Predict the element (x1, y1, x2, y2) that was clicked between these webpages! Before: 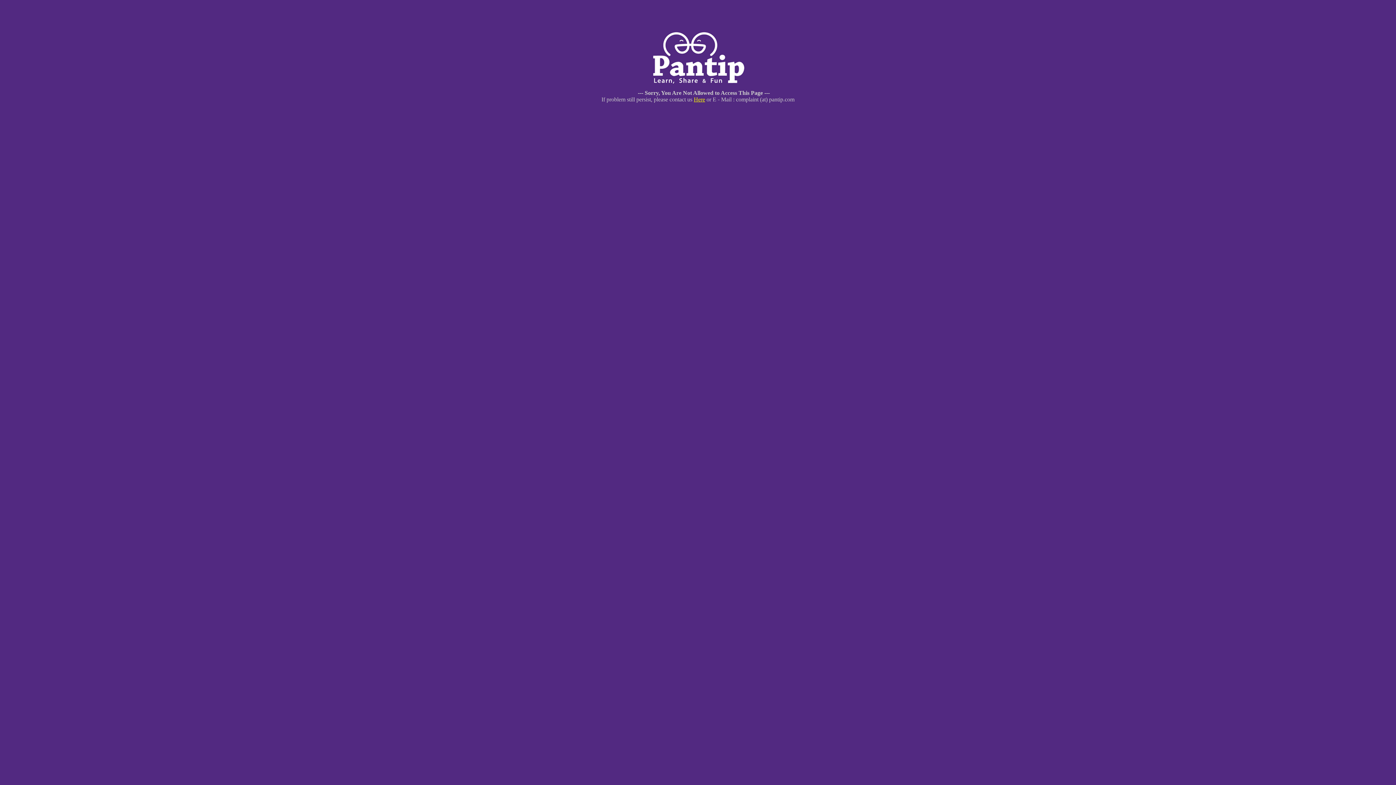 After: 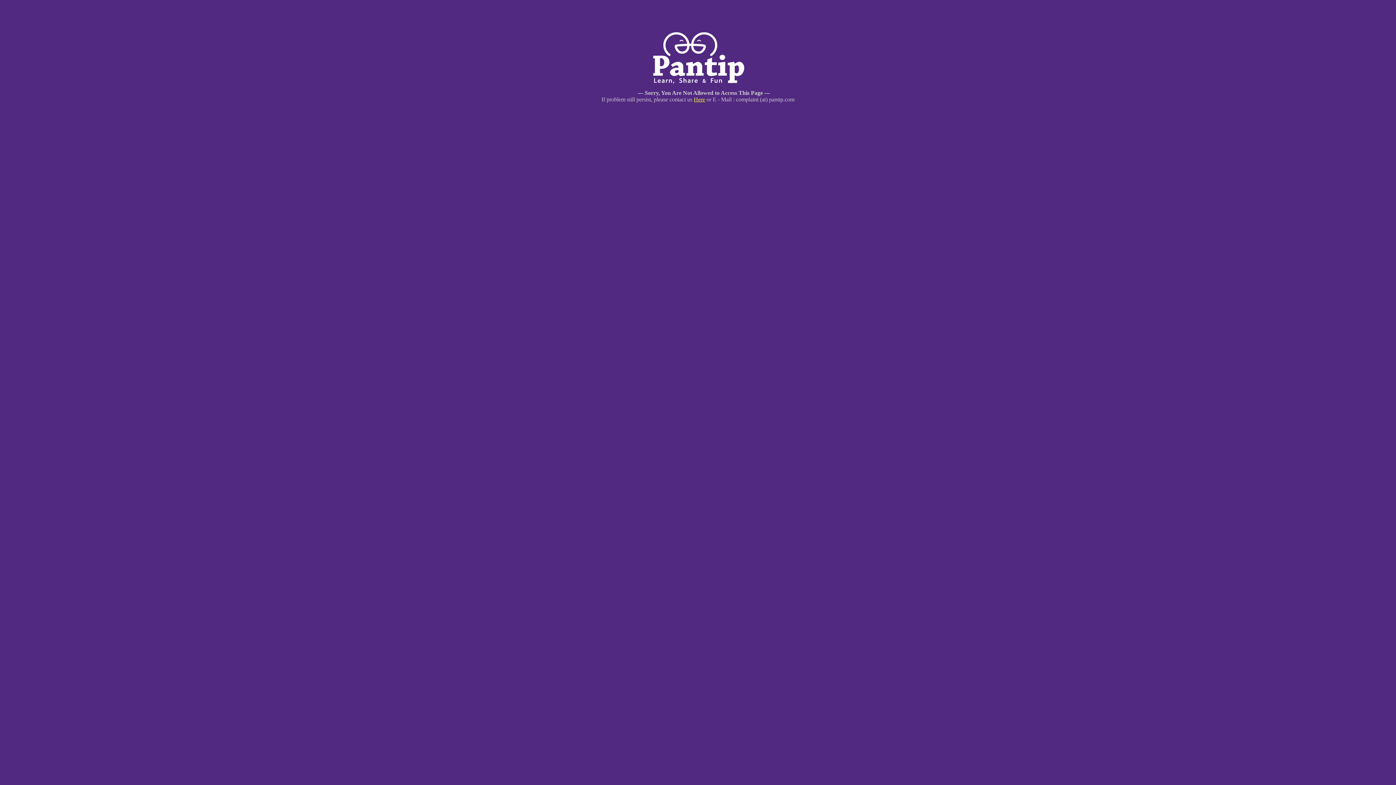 Action: label: Here bbox: (694, 96, 705, 102)